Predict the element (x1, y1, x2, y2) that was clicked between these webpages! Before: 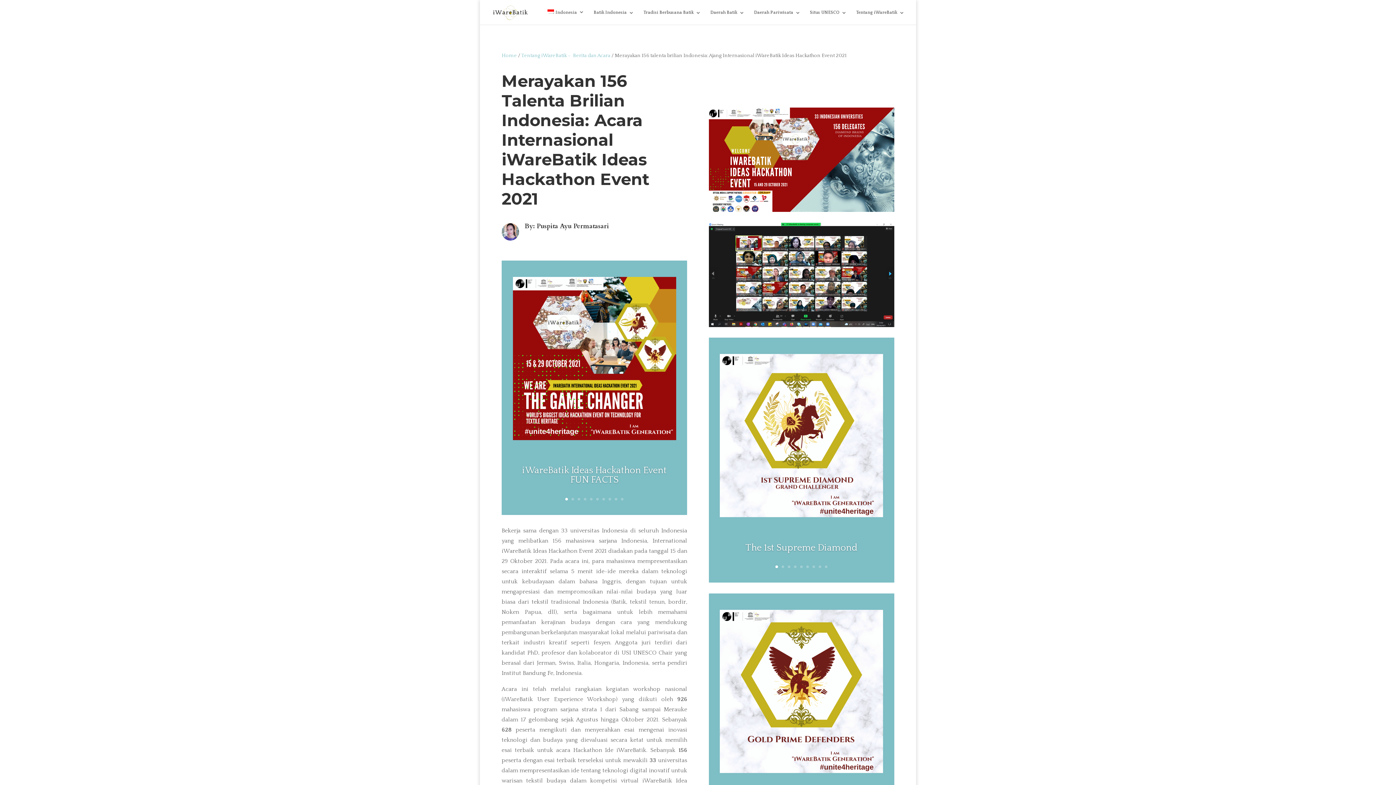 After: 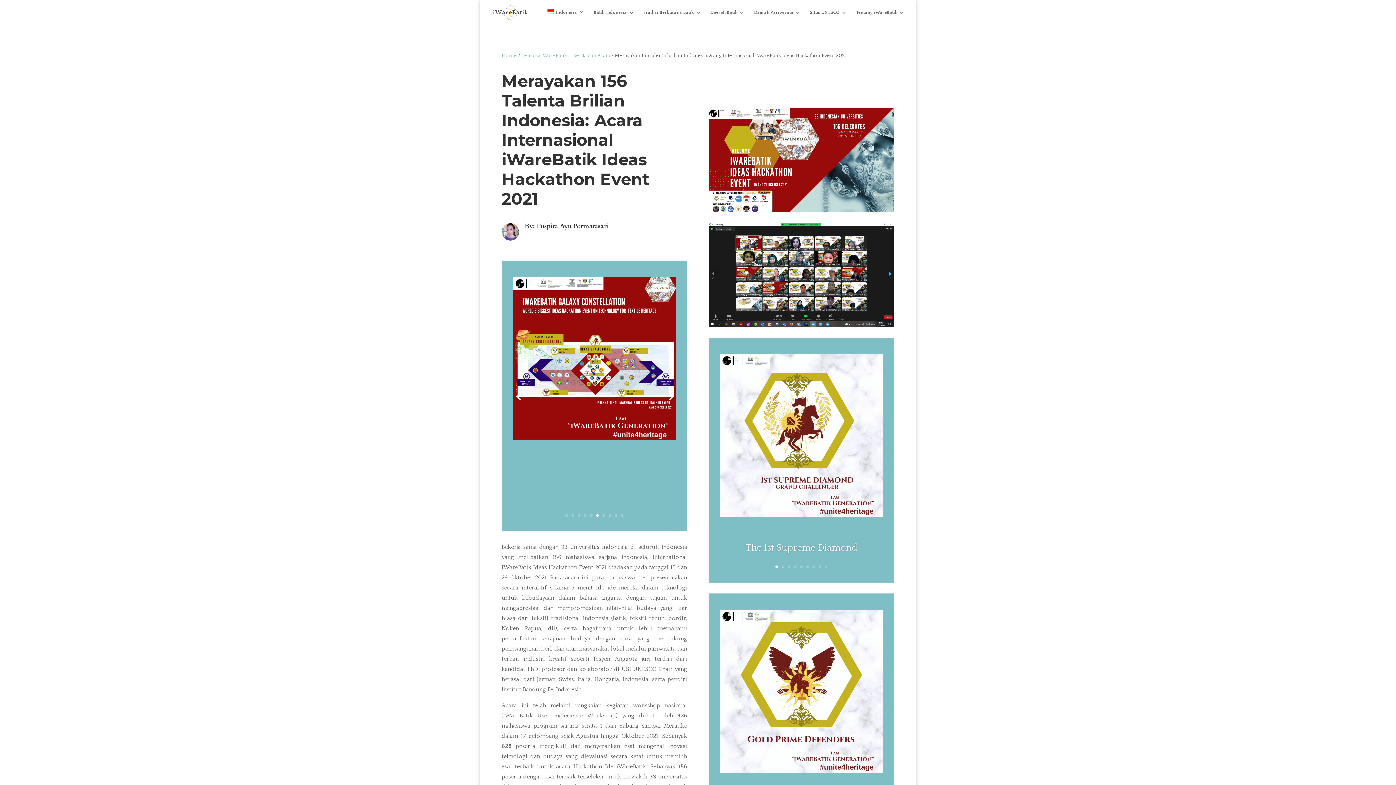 Action: bbox: (596, 498, 598, 500) label: 6